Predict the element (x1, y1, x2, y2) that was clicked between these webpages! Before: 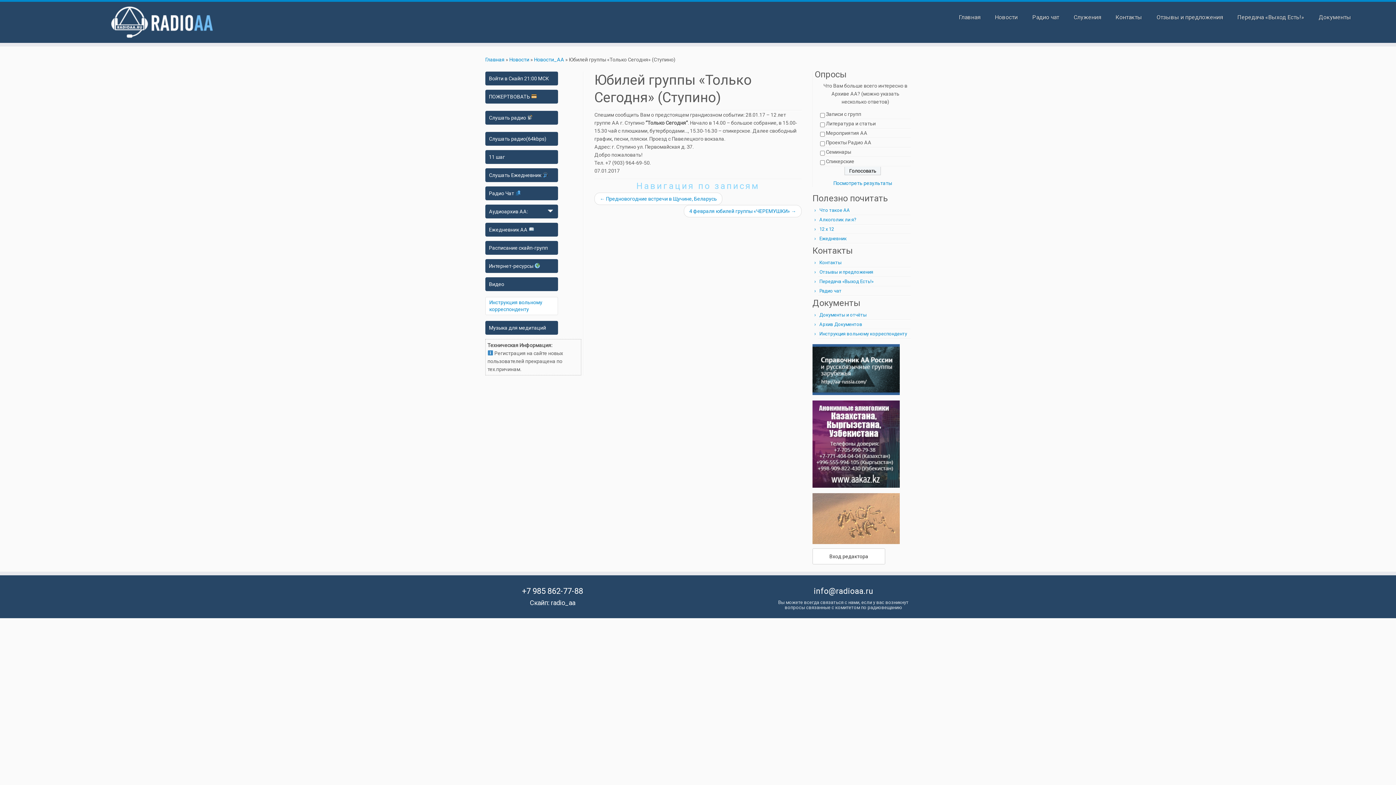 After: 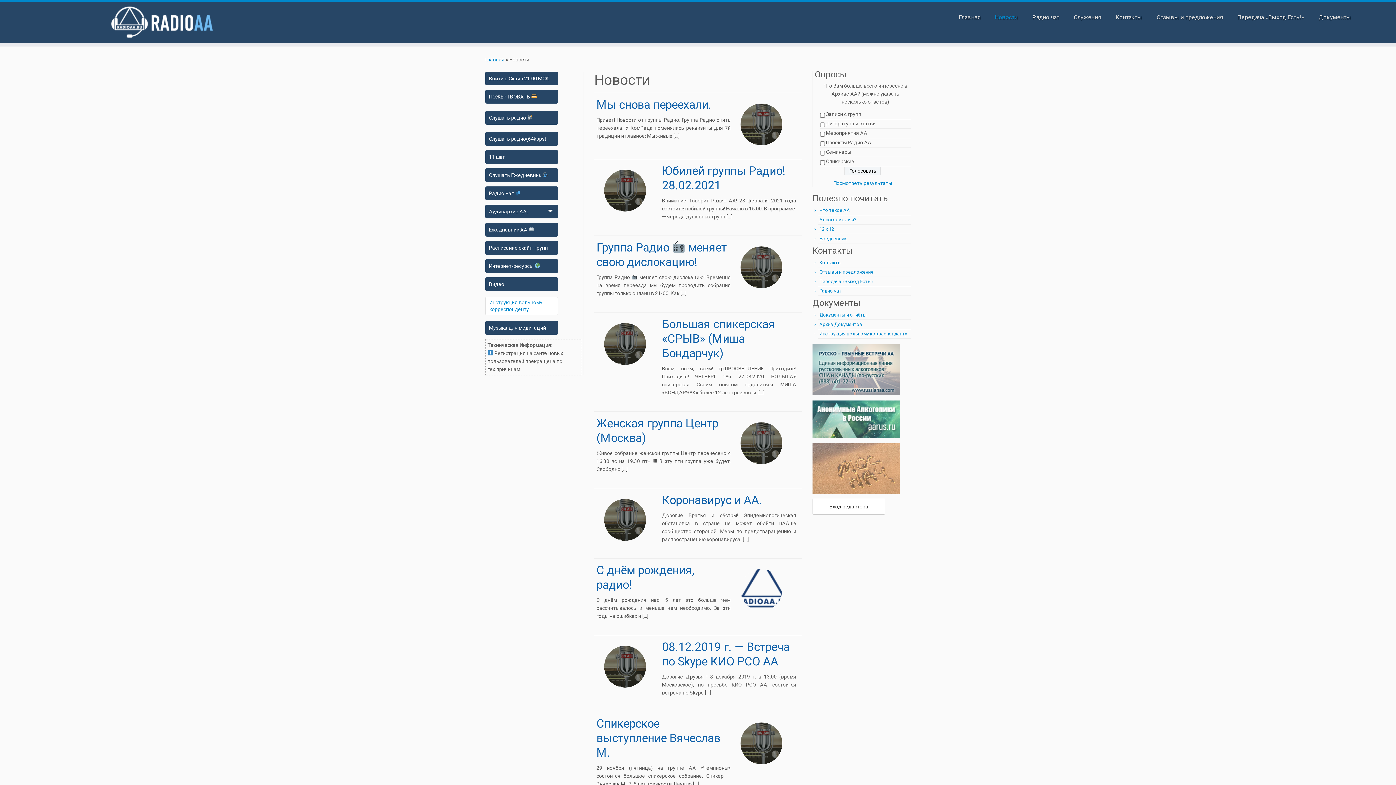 Action: label: Новости bbox: (987, 12, 1025, 22)